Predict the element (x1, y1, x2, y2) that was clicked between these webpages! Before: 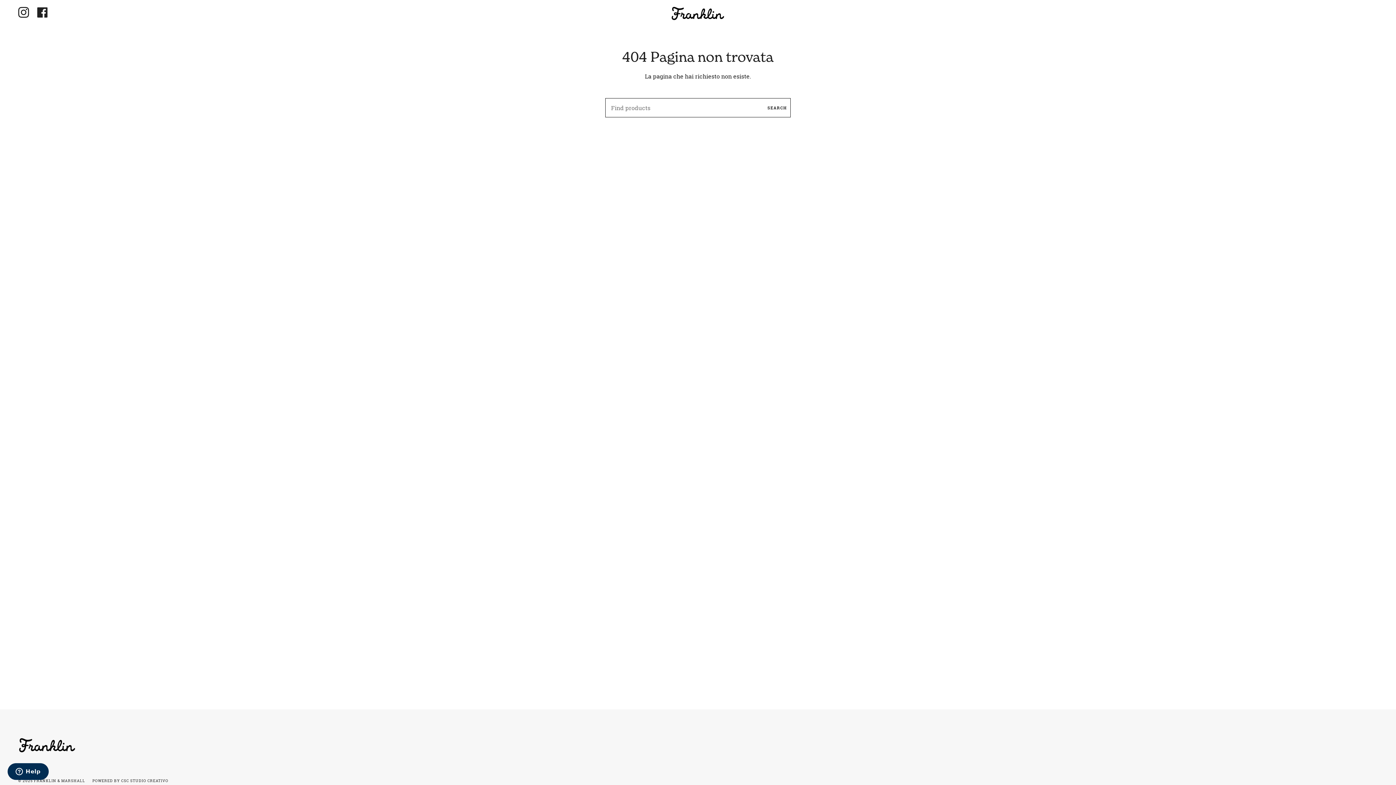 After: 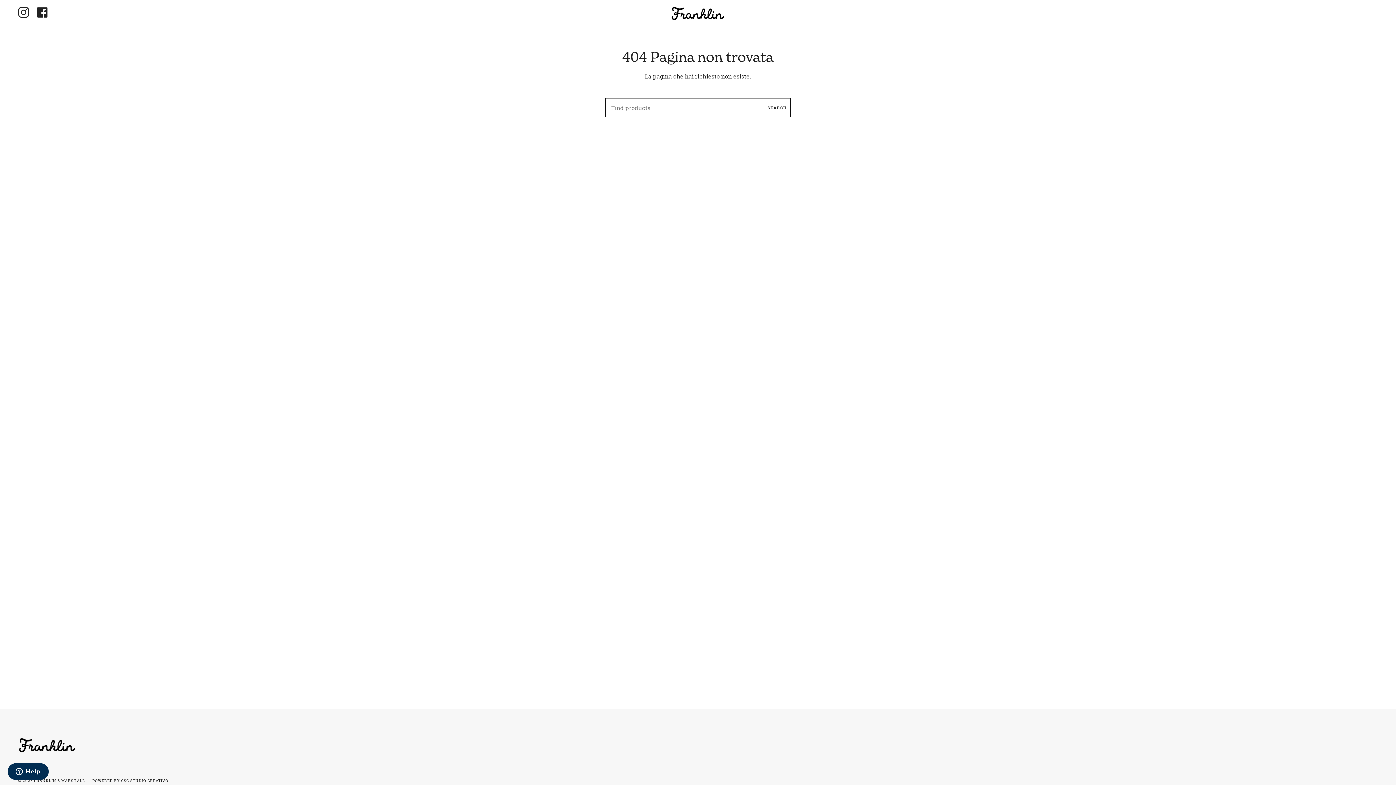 Action: bbox: (33, 0, 52, 25) label: Facebook